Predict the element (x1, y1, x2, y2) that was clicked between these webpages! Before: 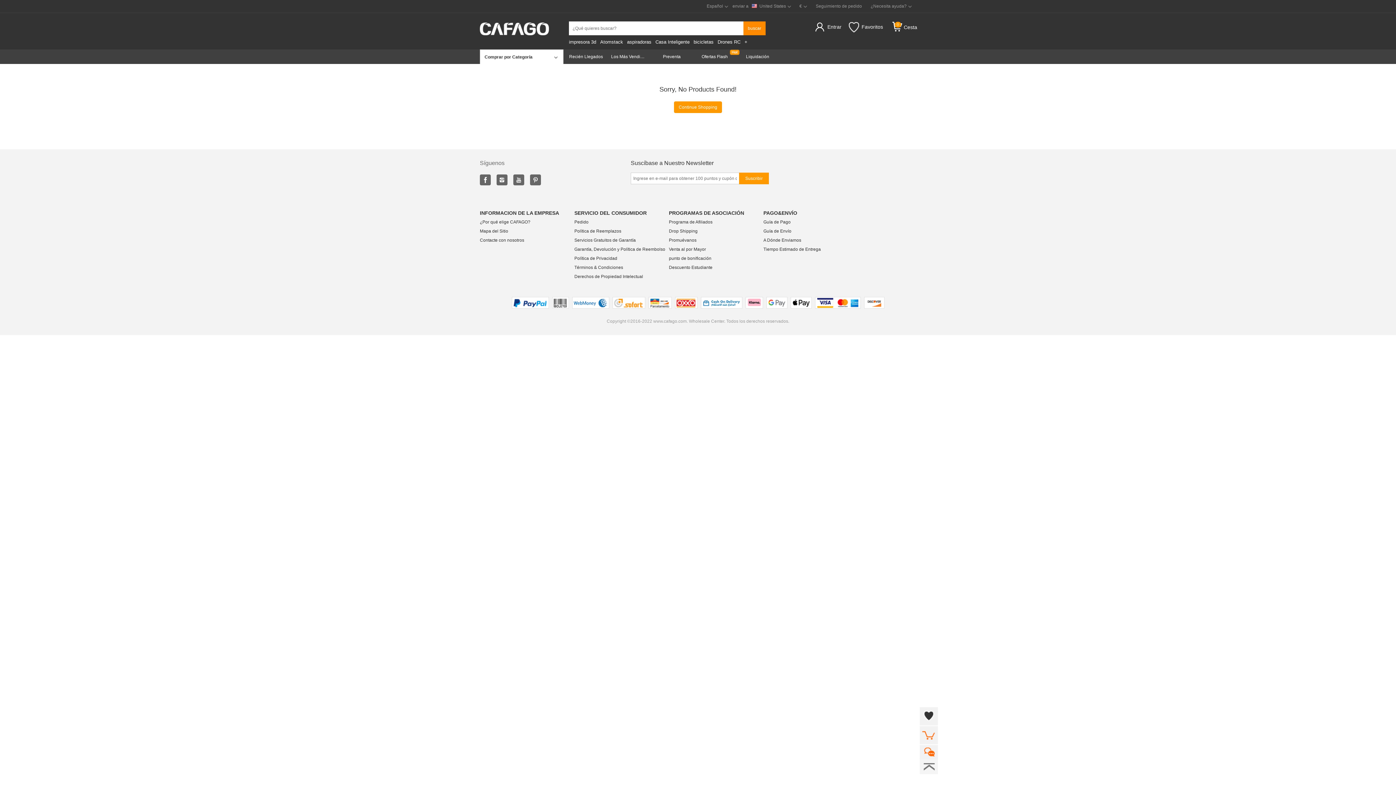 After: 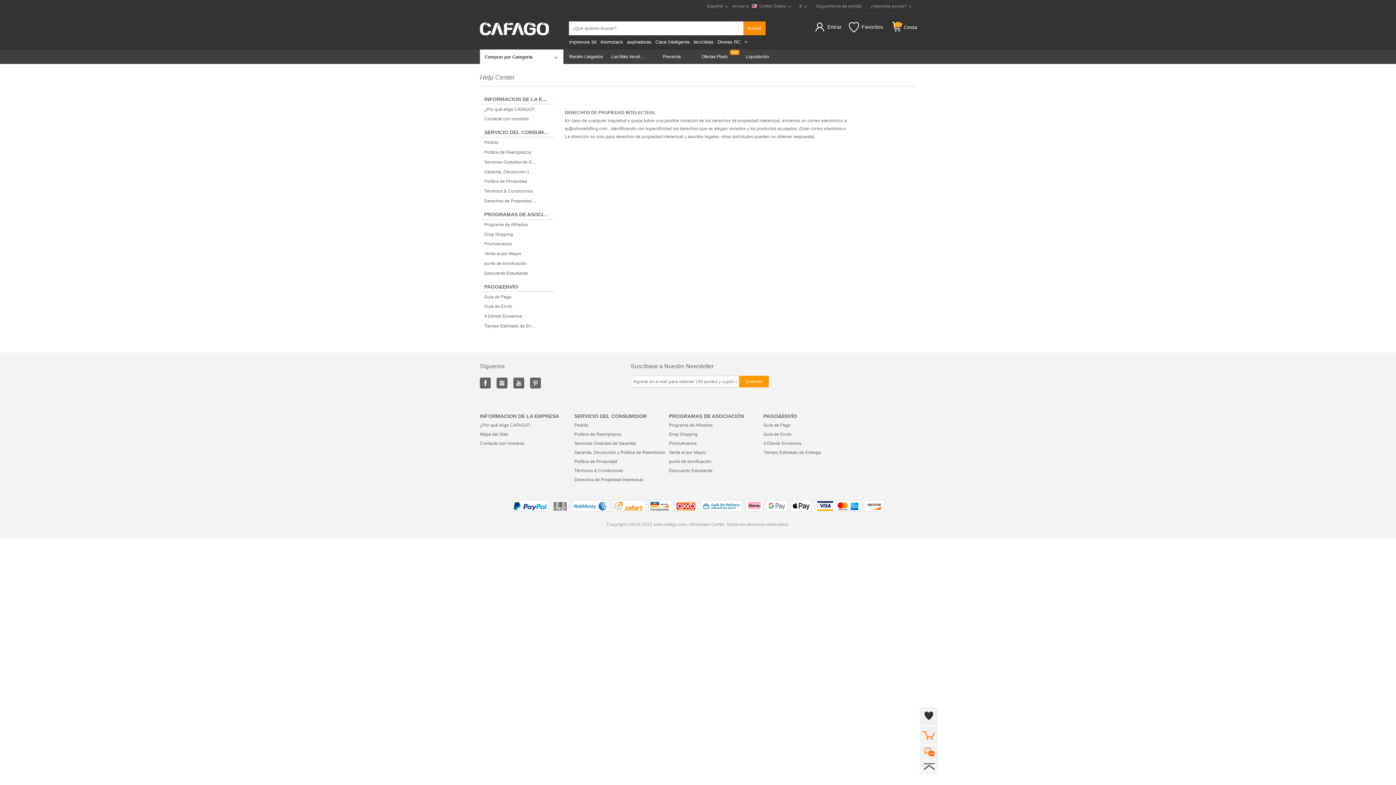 Action: bbox: (574, 272, 669, 281) label: Derechos de Propiedad Intelectual